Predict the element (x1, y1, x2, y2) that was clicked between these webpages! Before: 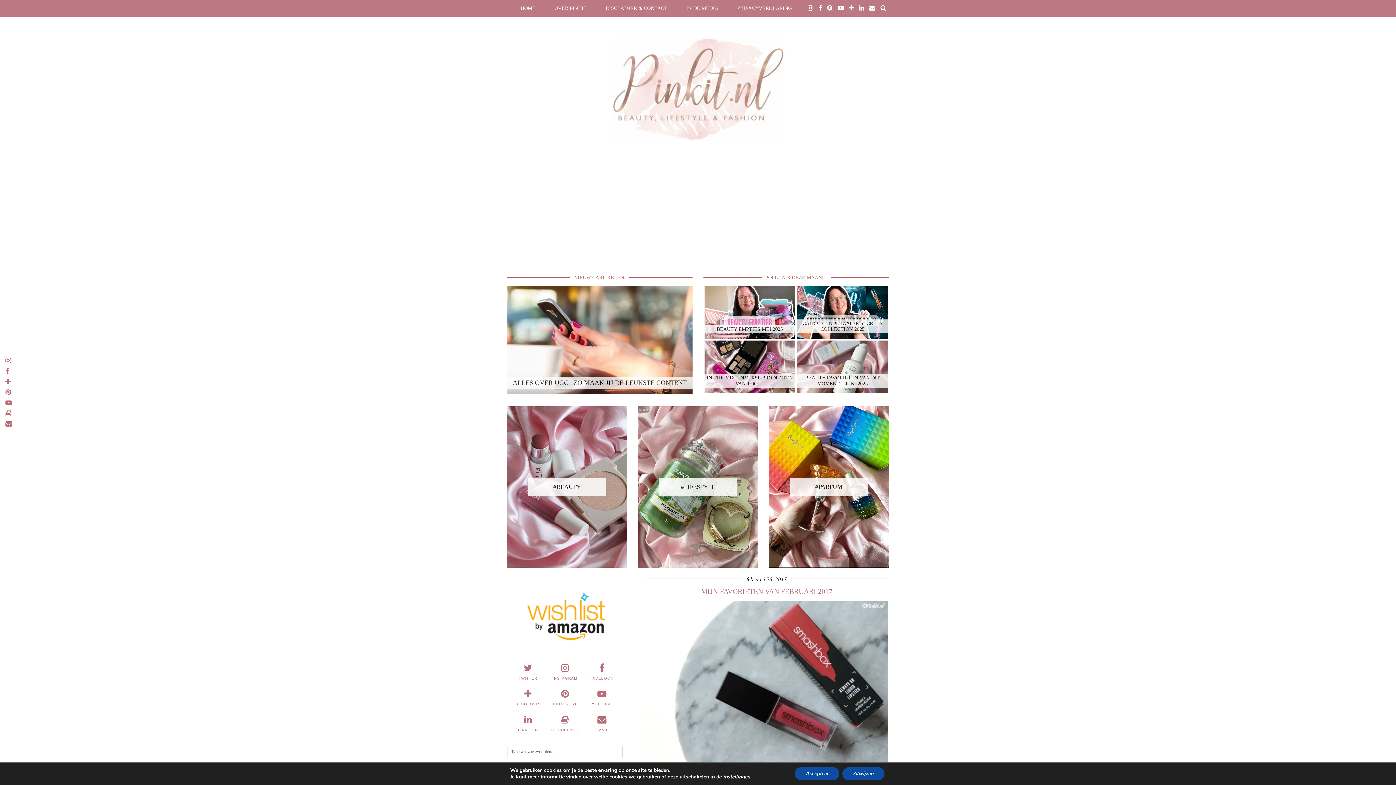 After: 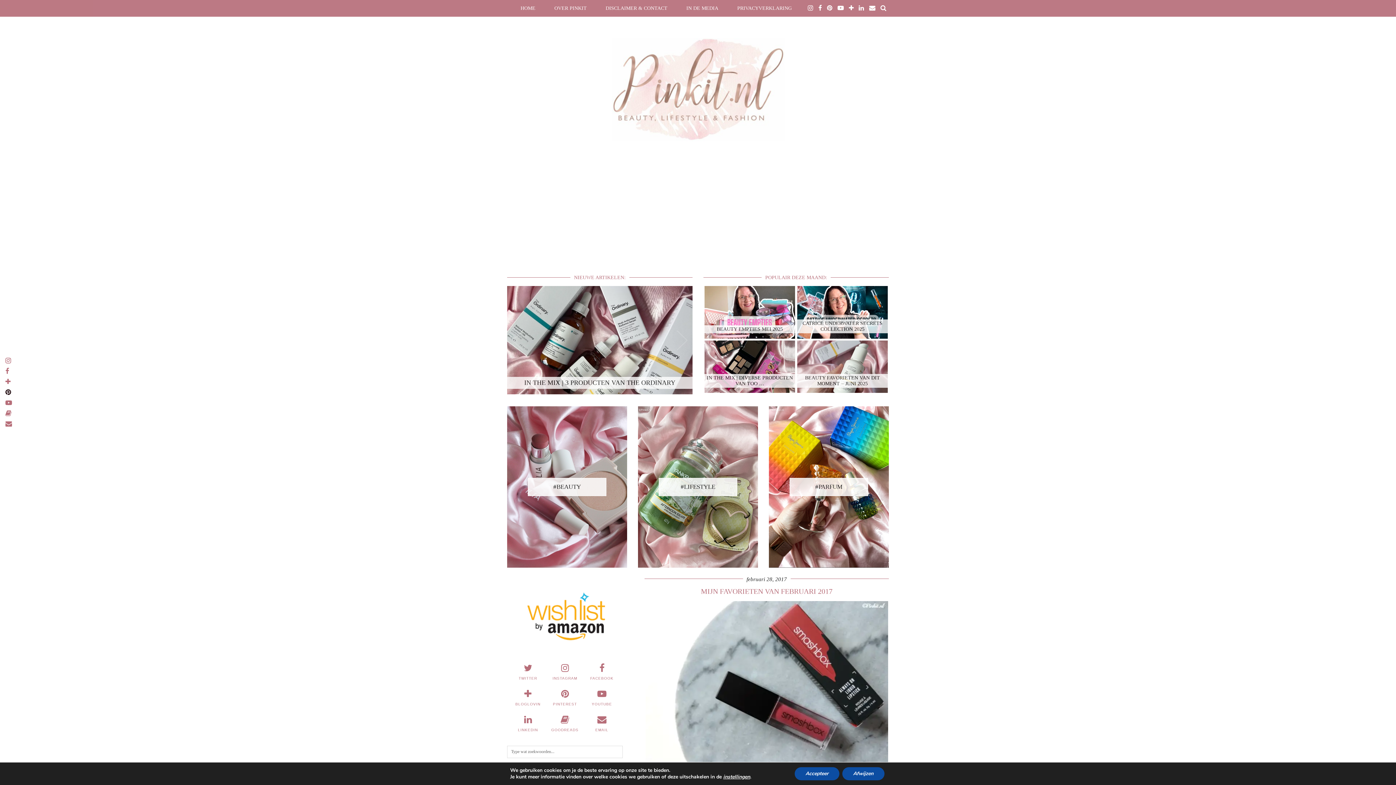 Action: bbox: (3, 387, 13, 398)